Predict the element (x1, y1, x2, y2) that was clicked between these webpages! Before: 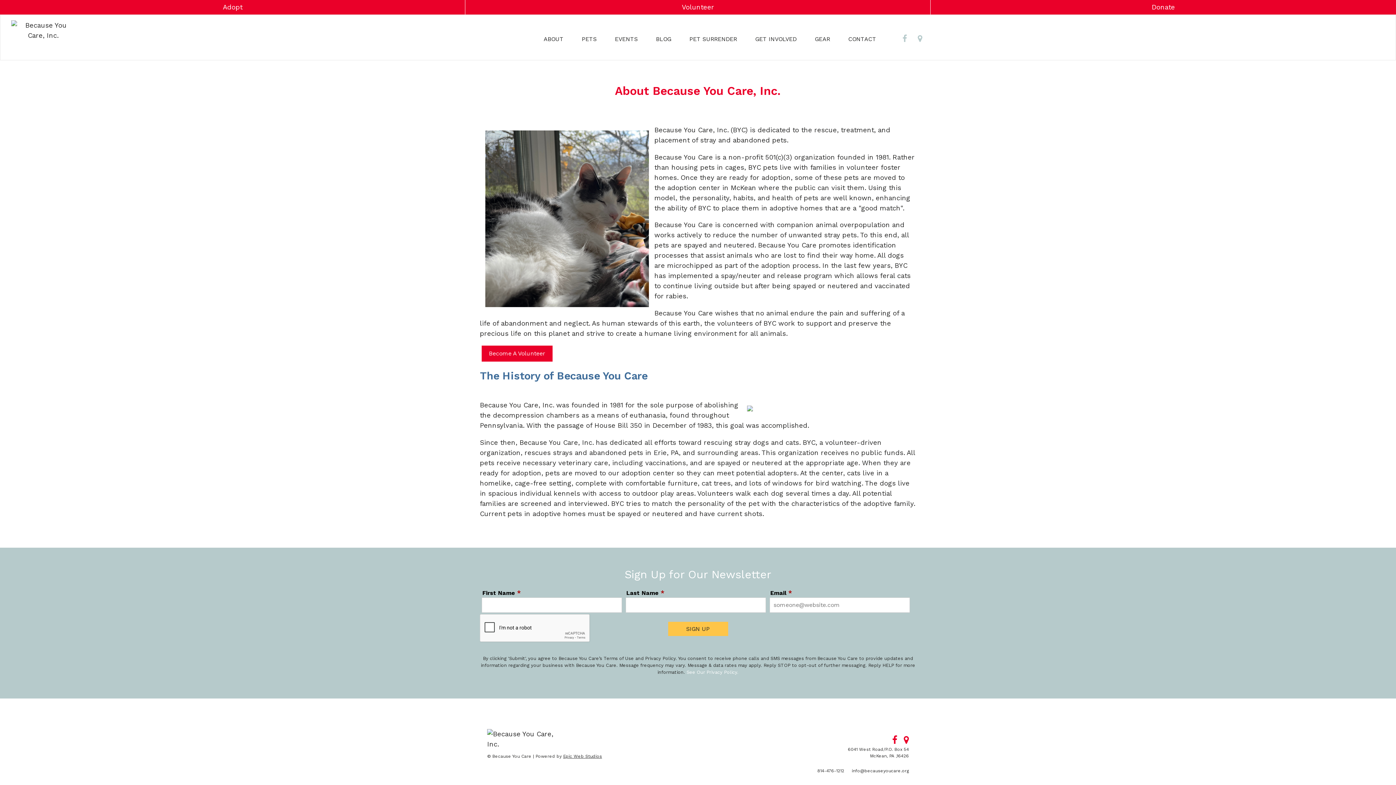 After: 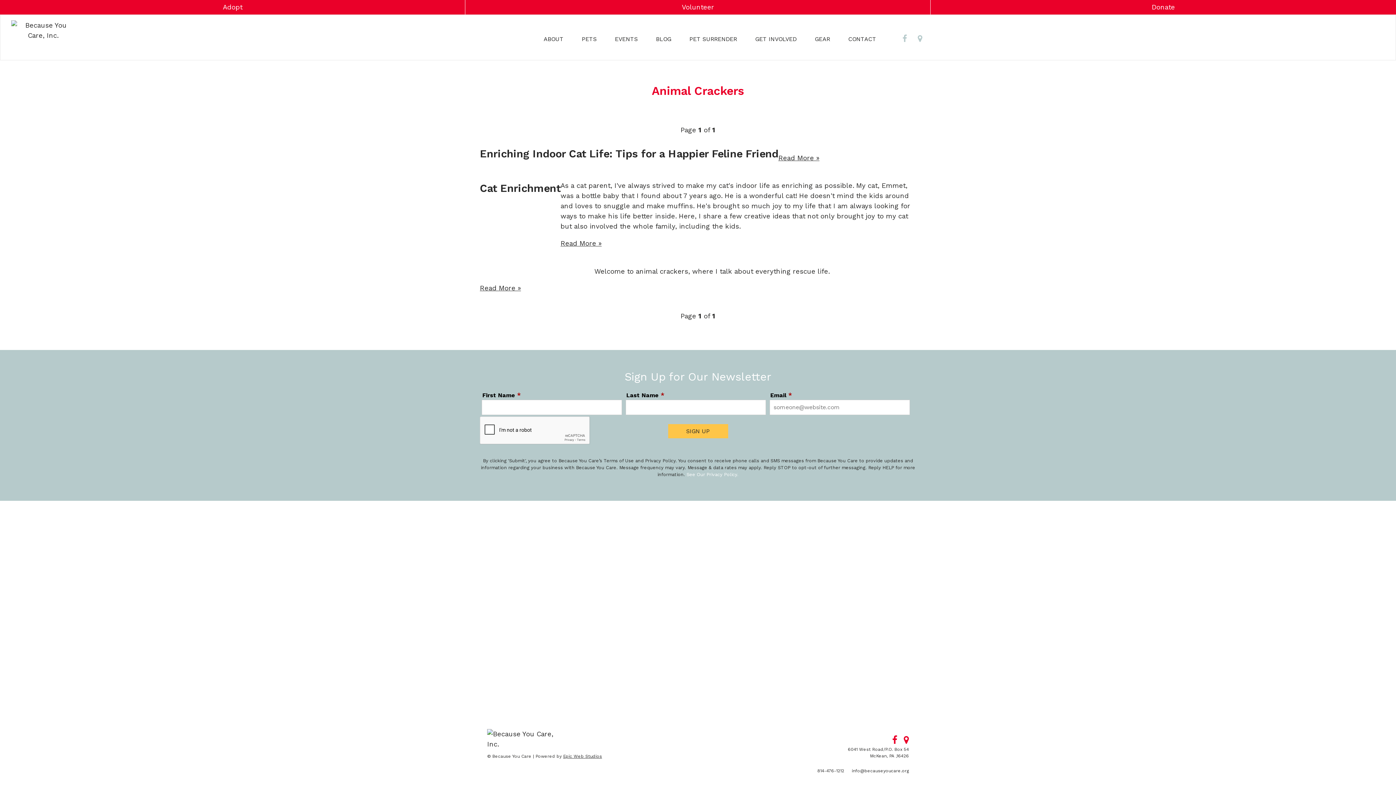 Action: label: BLOG bbox: (650, 32, 676, 46)